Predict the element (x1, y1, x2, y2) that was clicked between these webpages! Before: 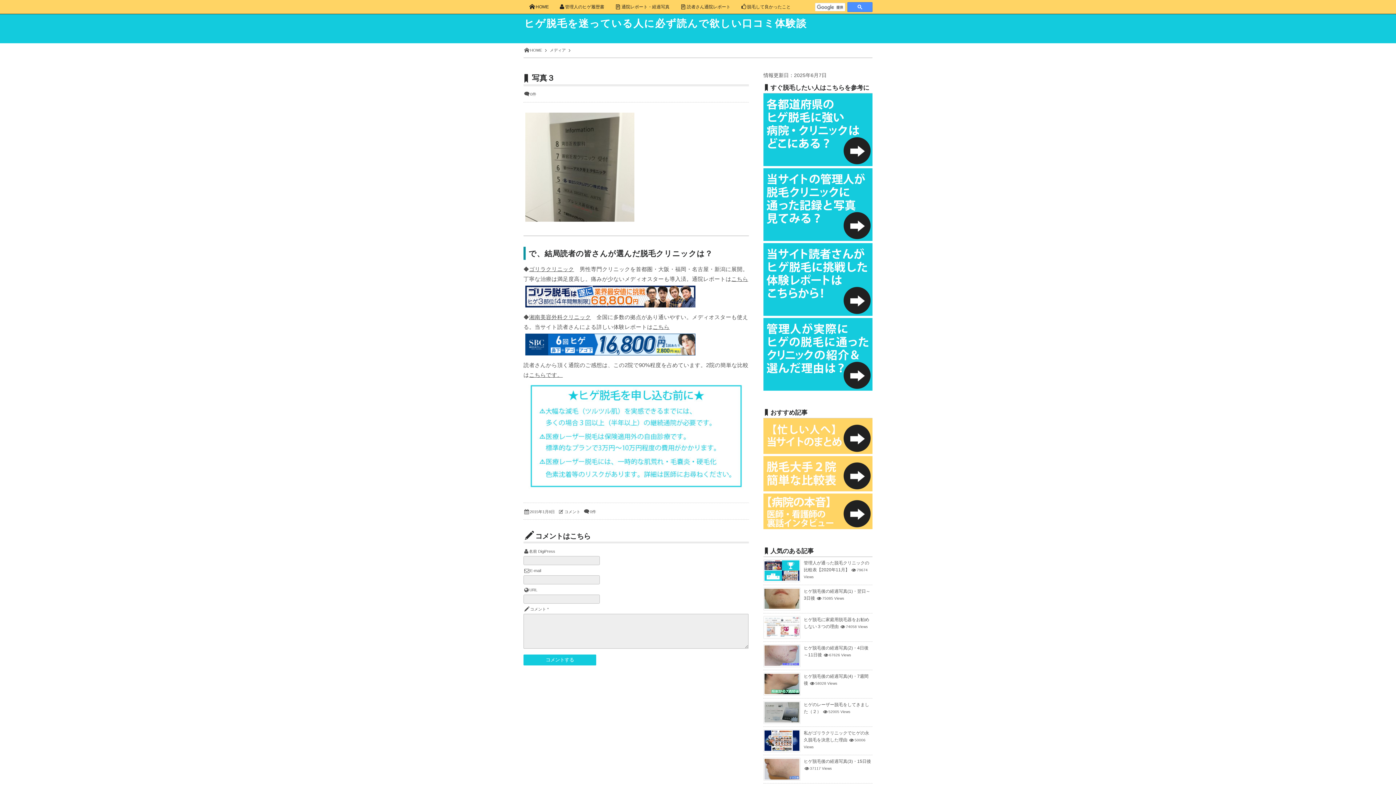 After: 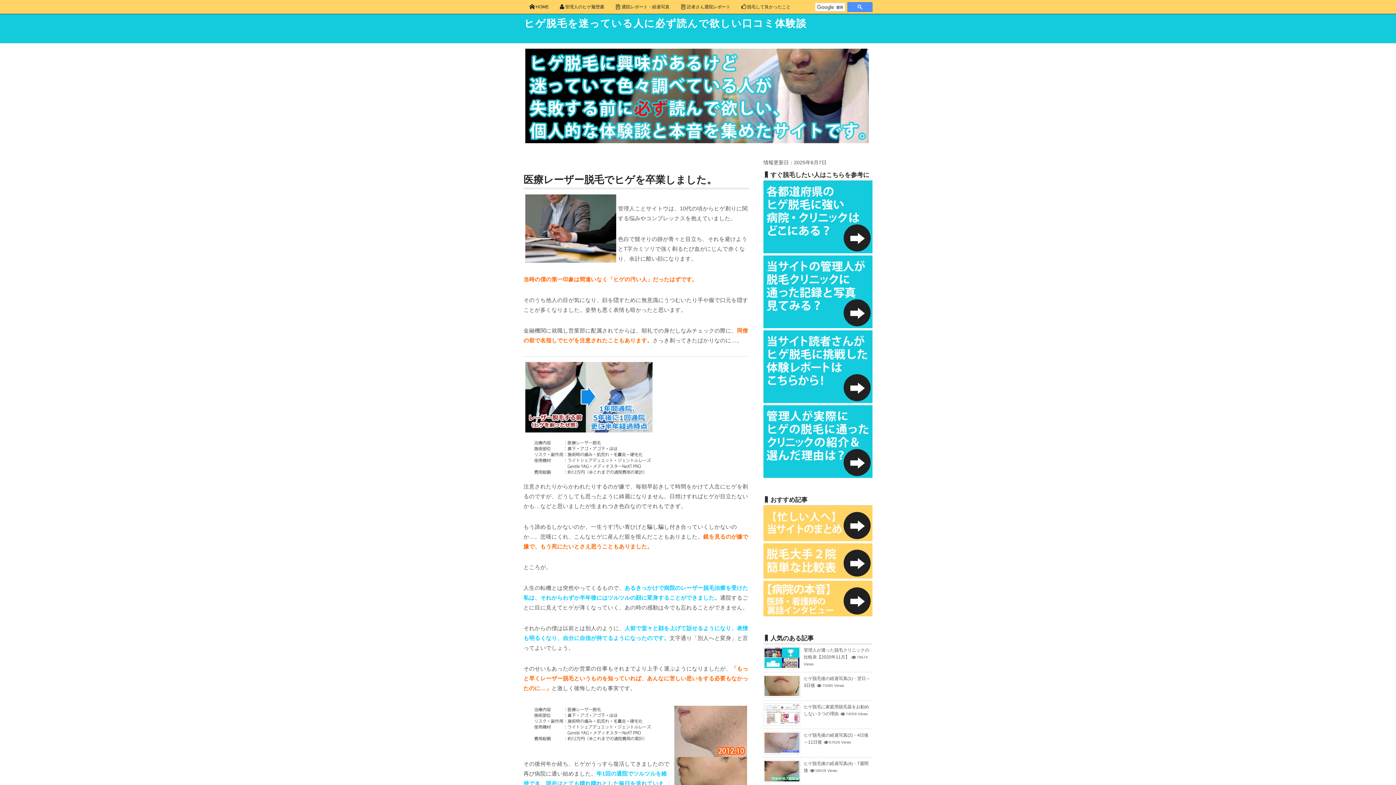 Action: bbox: (524, 18, 807, 28) label: ヒゲ脱毛を迷っている人に必ず読んで欲しい口コミ体験談